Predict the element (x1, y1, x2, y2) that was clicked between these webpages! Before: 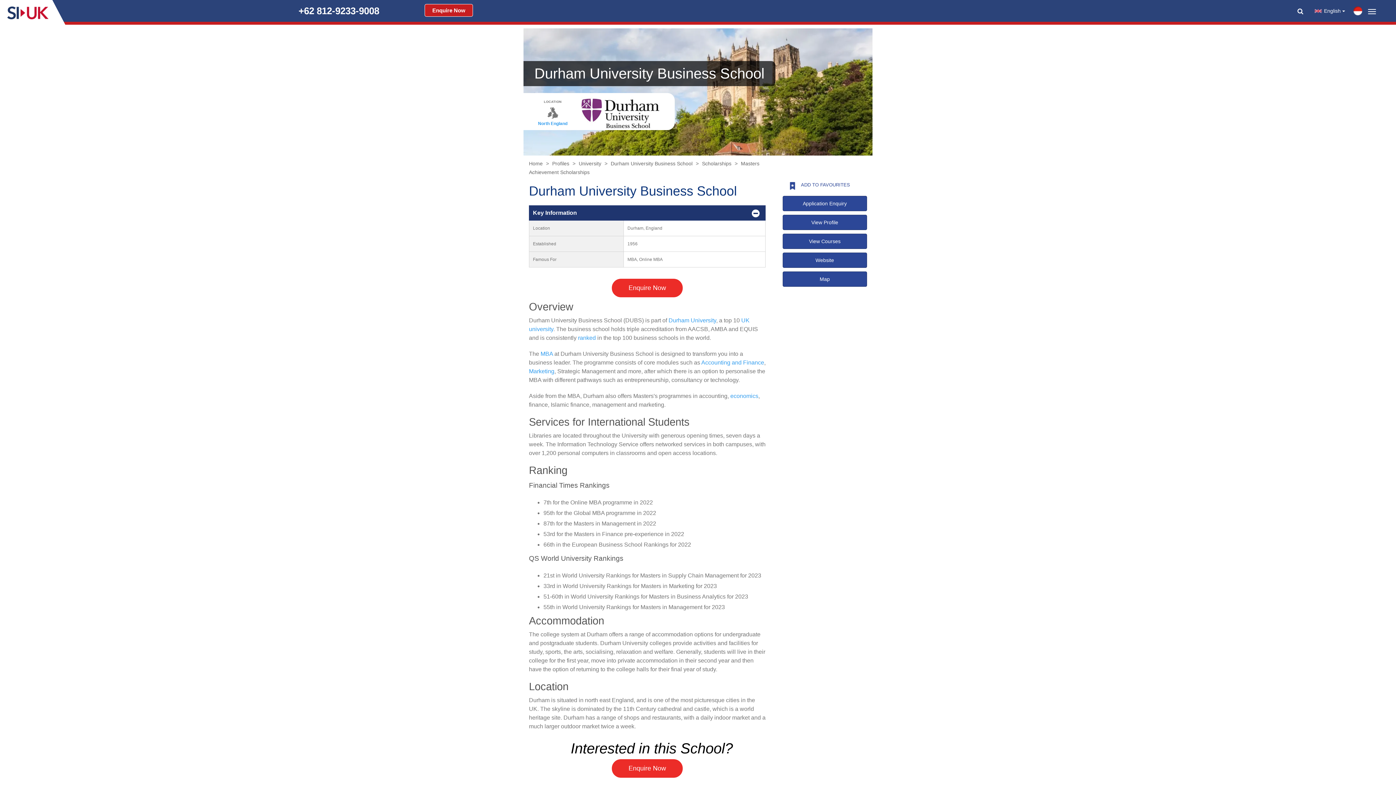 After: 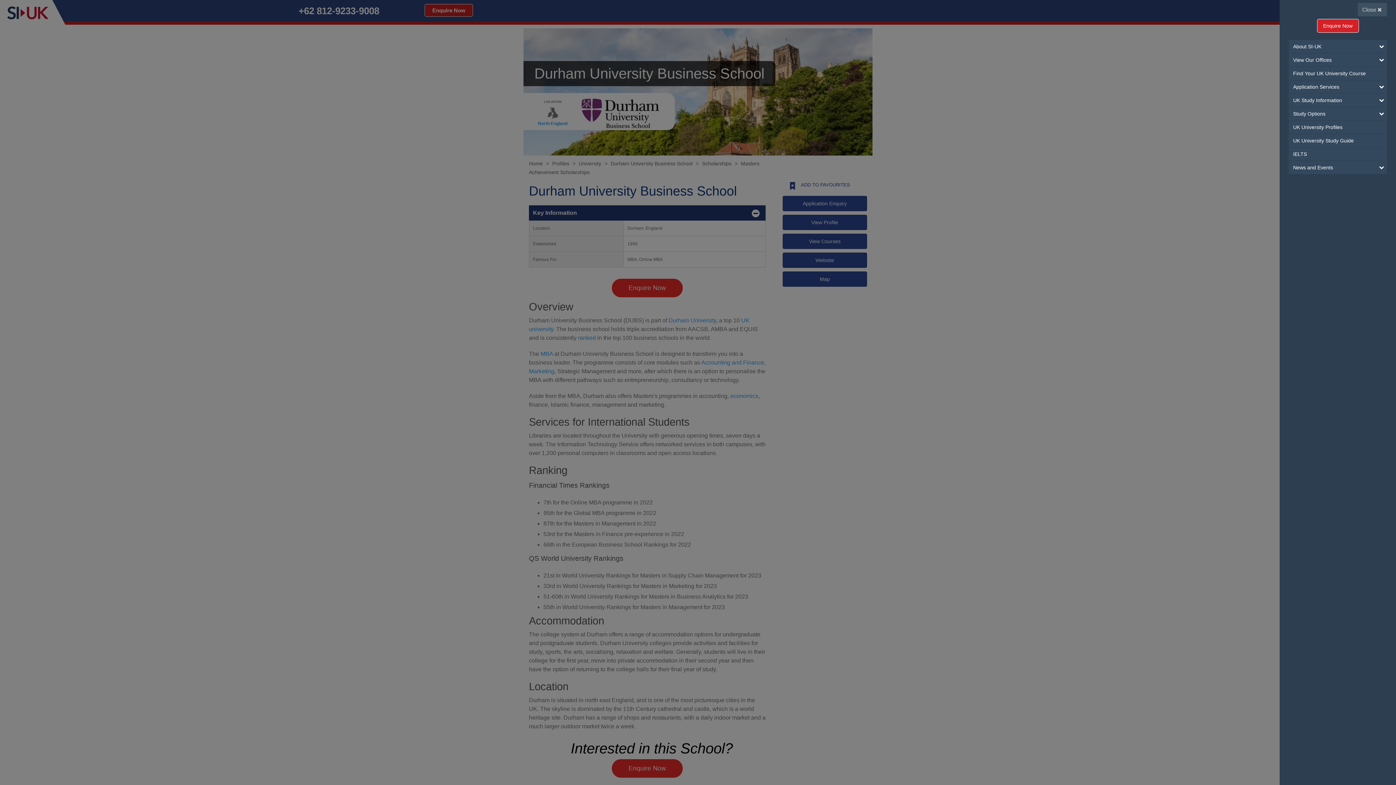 Action: label: Toggle navigation bbox: (1365, 5, 1379, 17)